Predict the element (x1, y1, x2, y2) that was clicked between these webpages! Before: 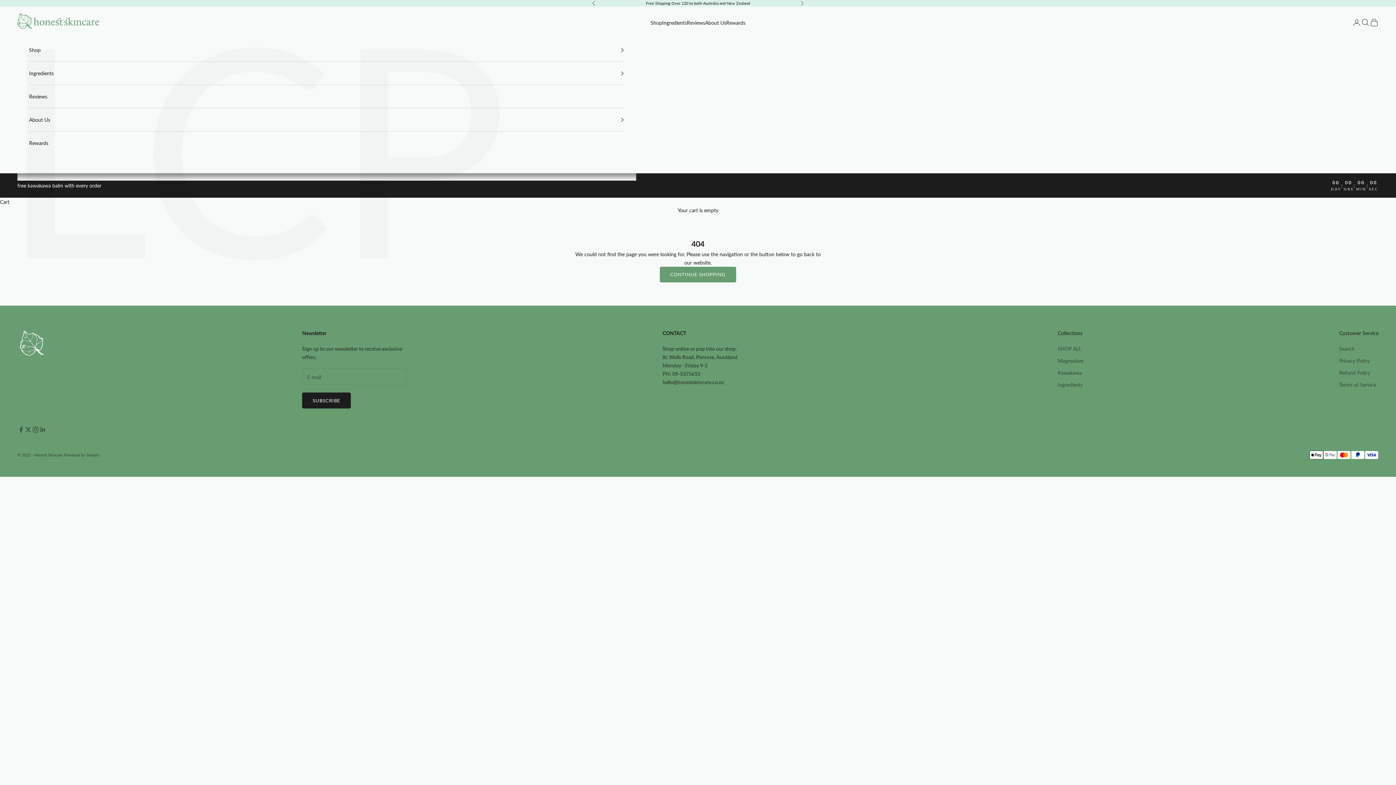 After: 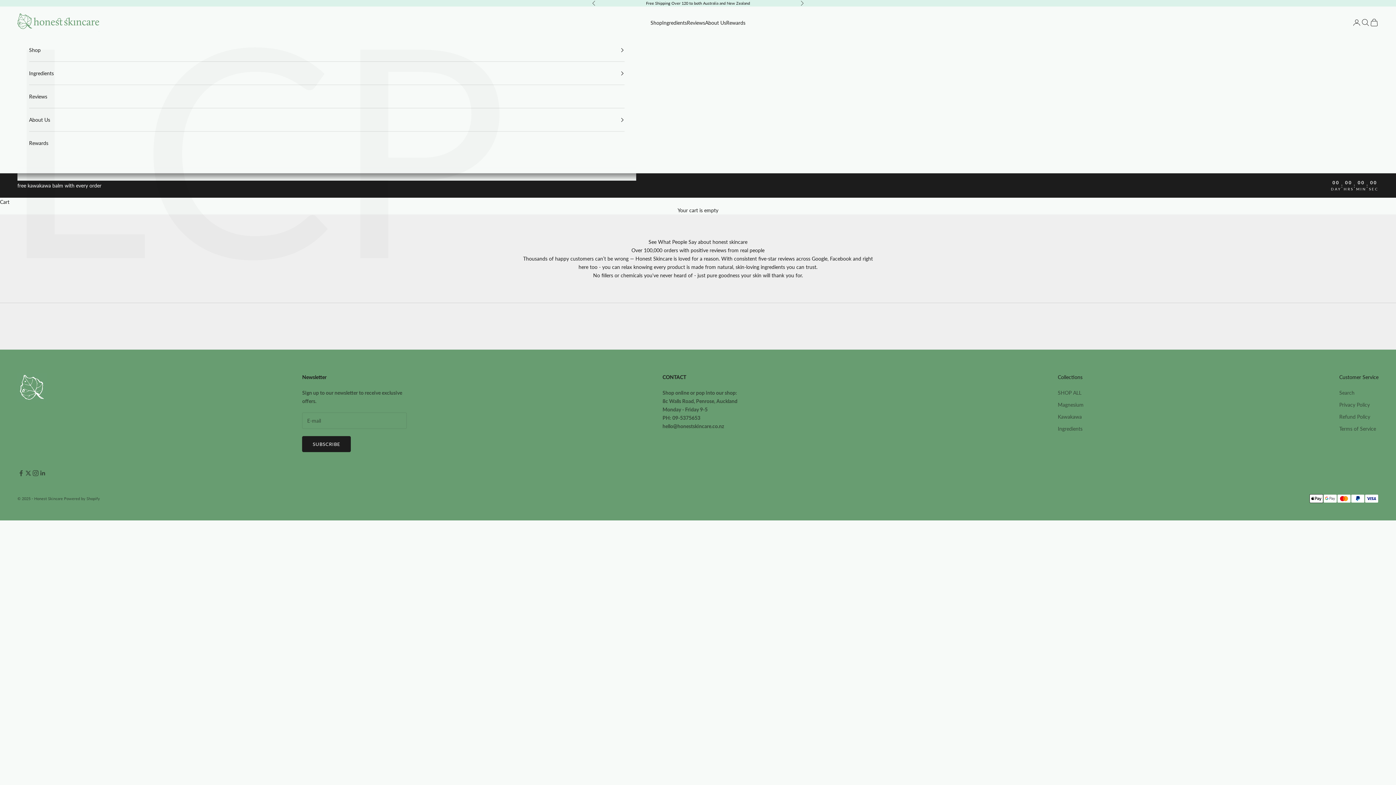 Action: bbox: (29, 85, 624, 108) label: Reviews